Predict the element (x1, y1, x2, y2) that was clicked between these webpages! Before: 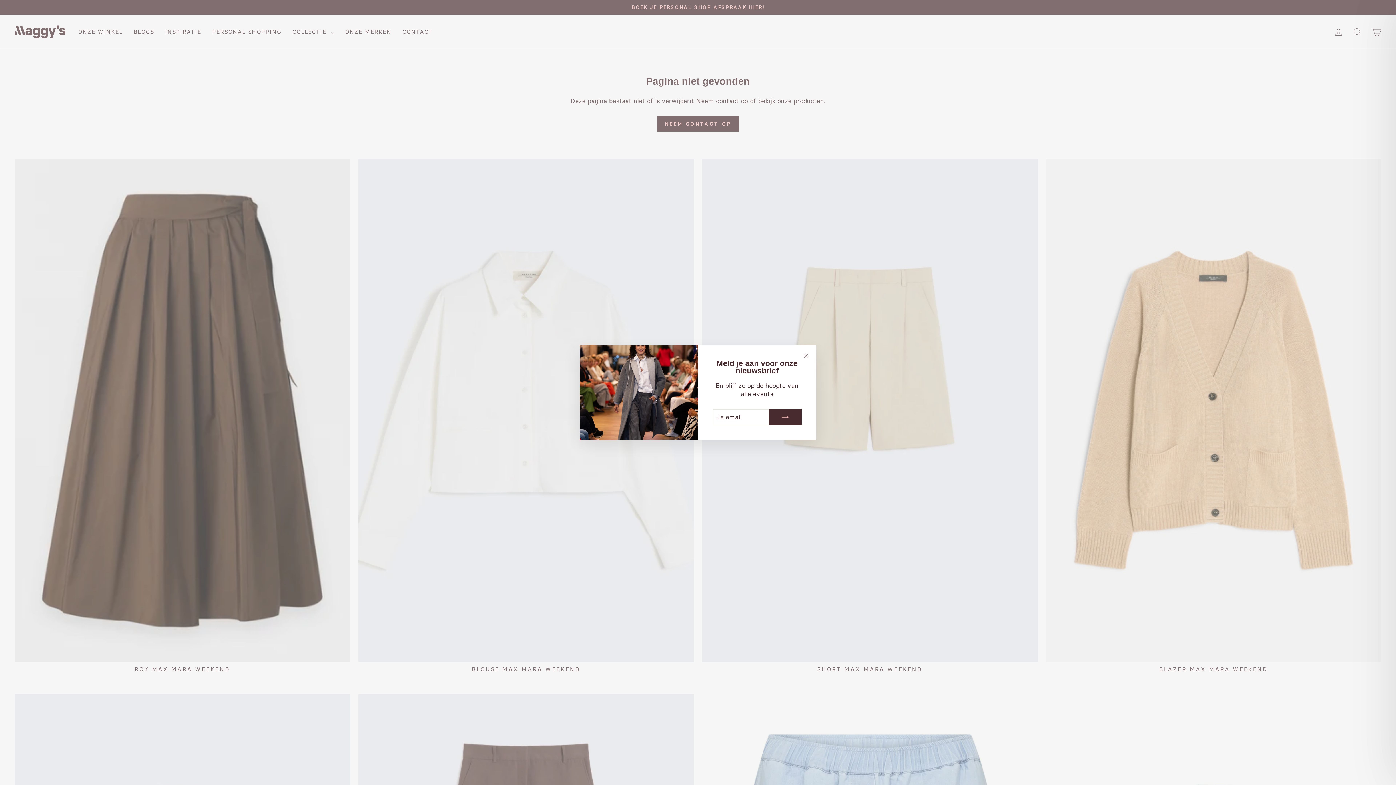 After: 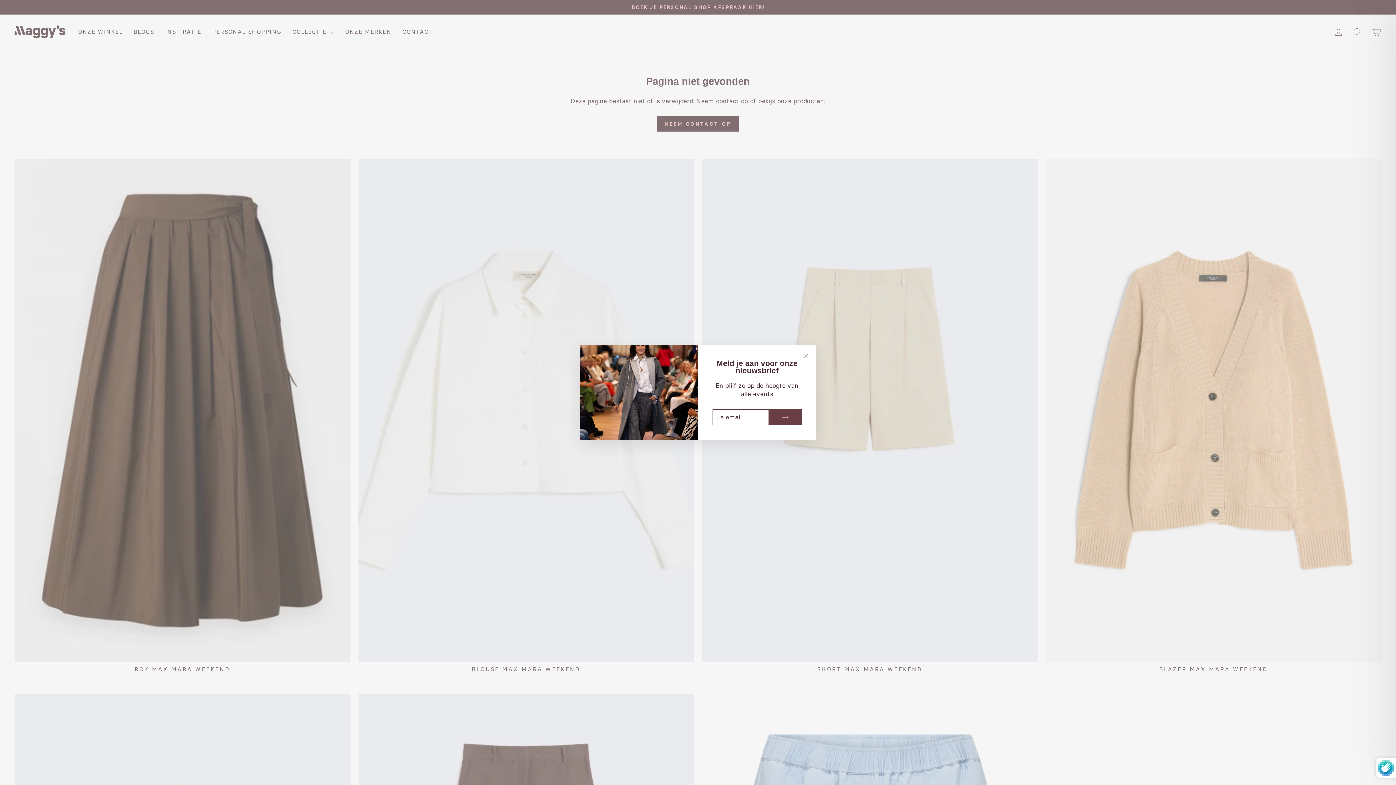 Action: bbox: (769, 409, 801, 425)